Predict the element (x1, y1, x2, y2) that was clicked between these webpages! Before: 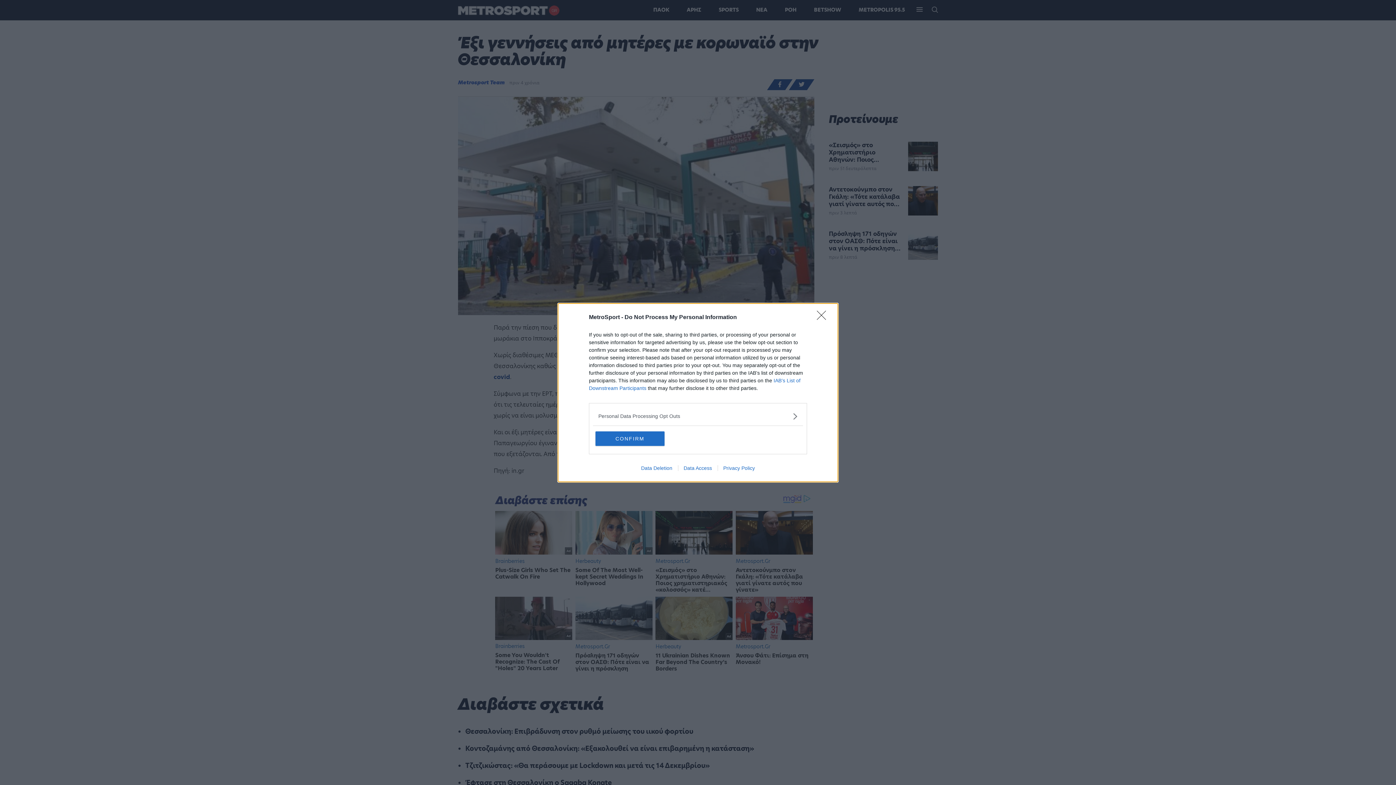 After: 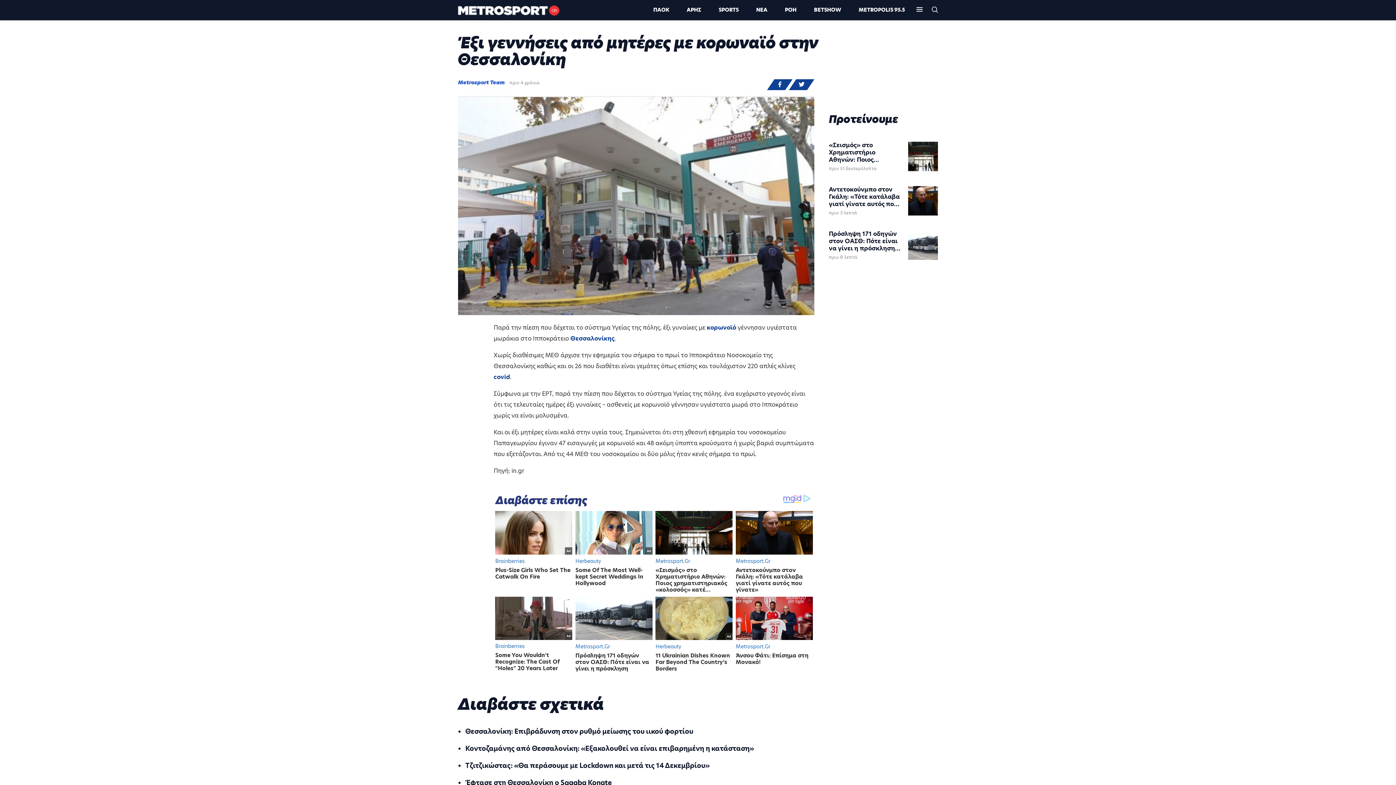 Action: bbox: (595, 431, 664, 446) label: CONFIRM